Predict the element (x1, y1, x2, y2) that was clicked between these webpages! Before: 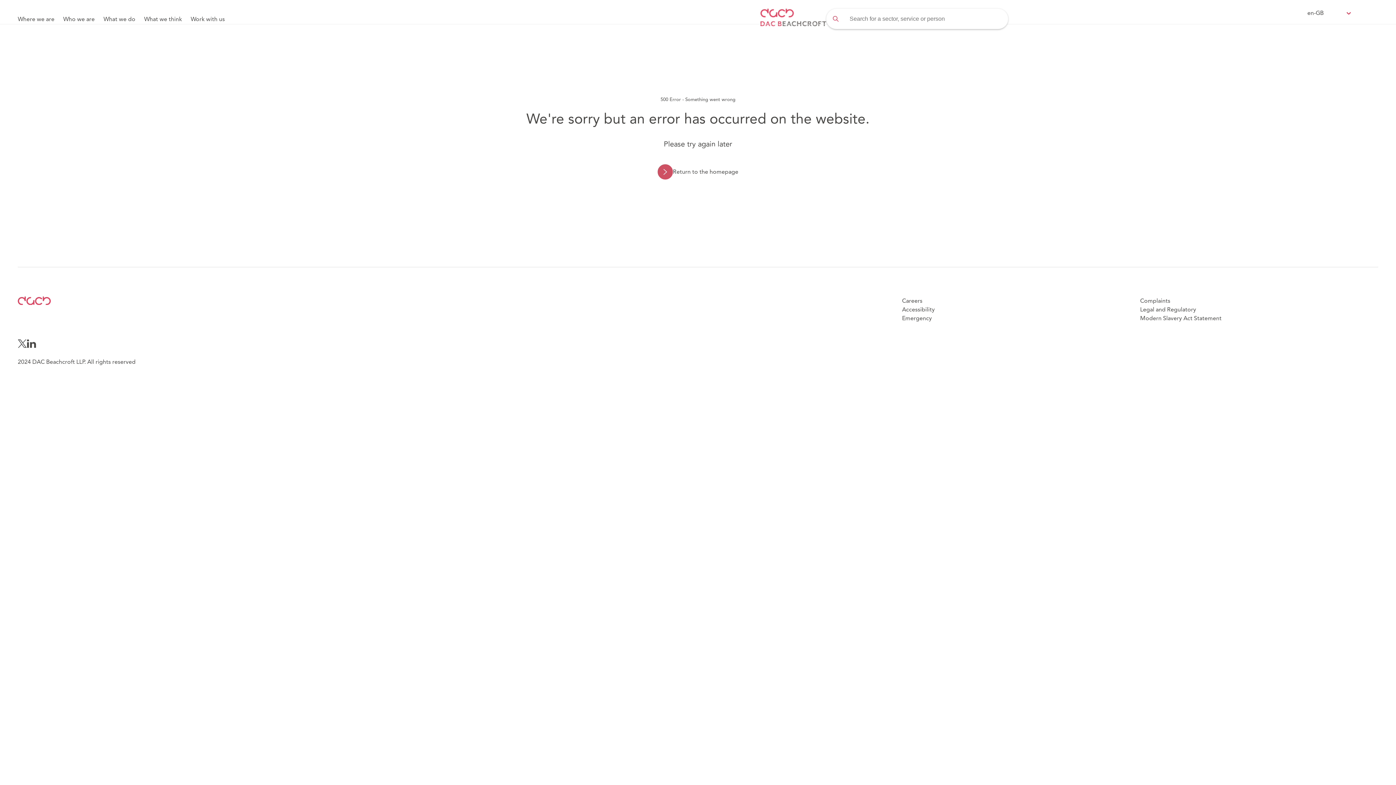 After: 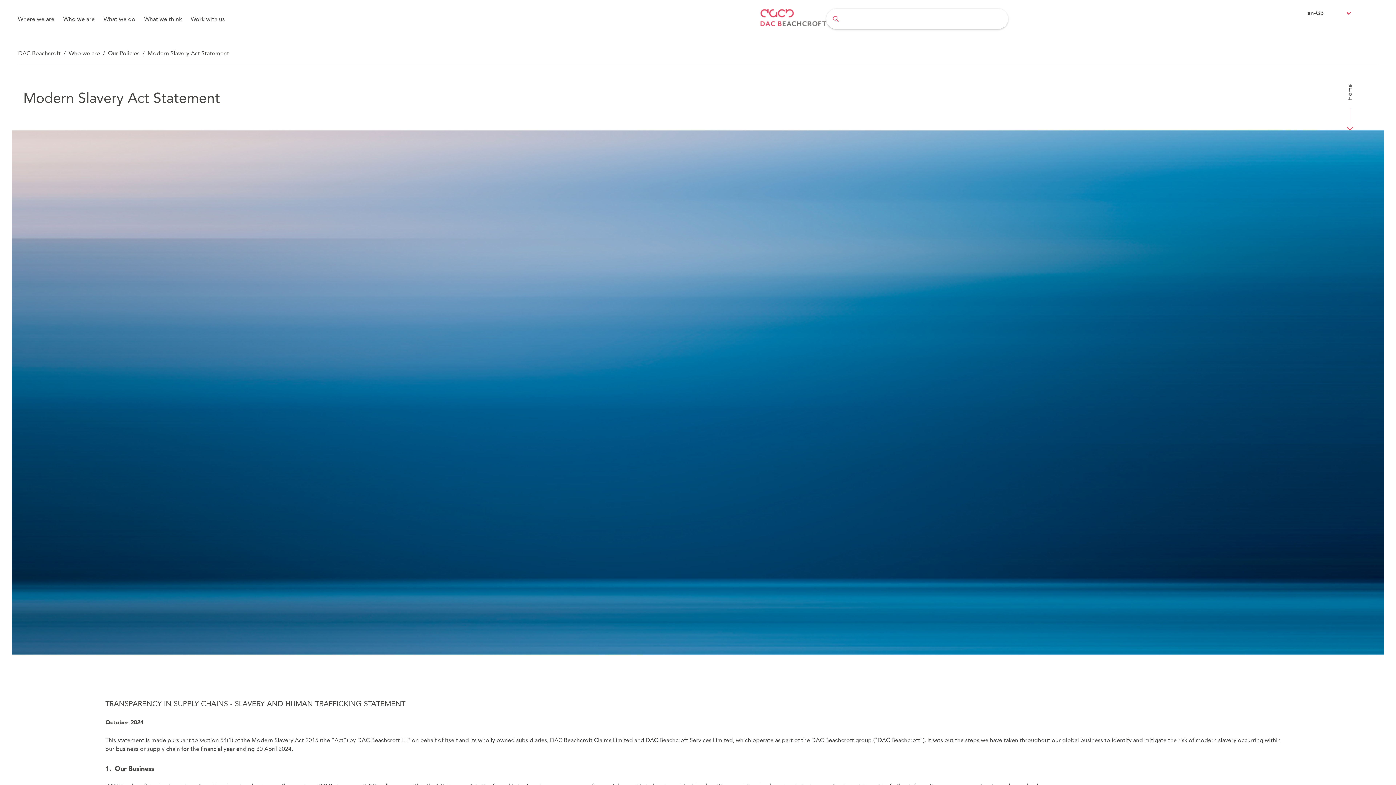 Action: bbox: (1140, 314, 1221, 322) label: Modern Slavery Act Statement